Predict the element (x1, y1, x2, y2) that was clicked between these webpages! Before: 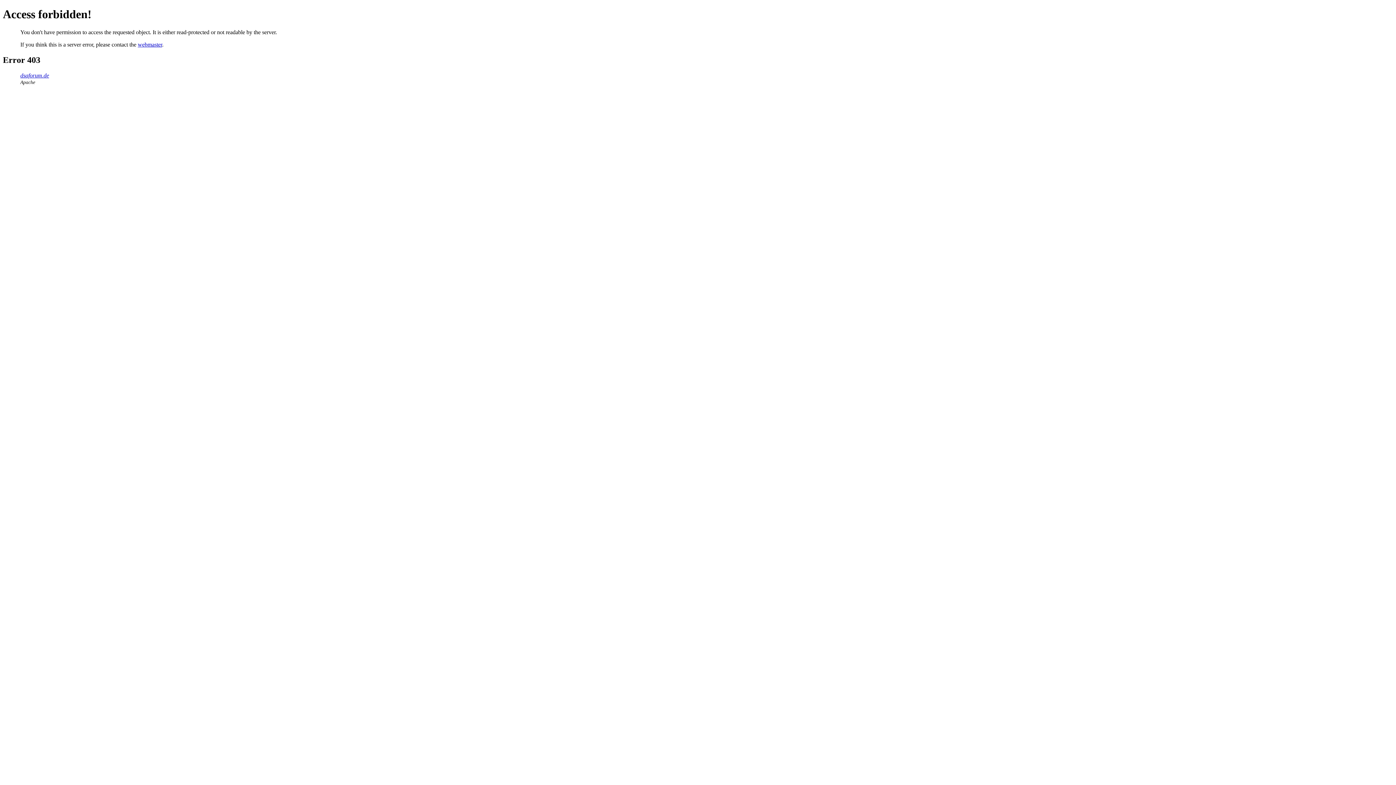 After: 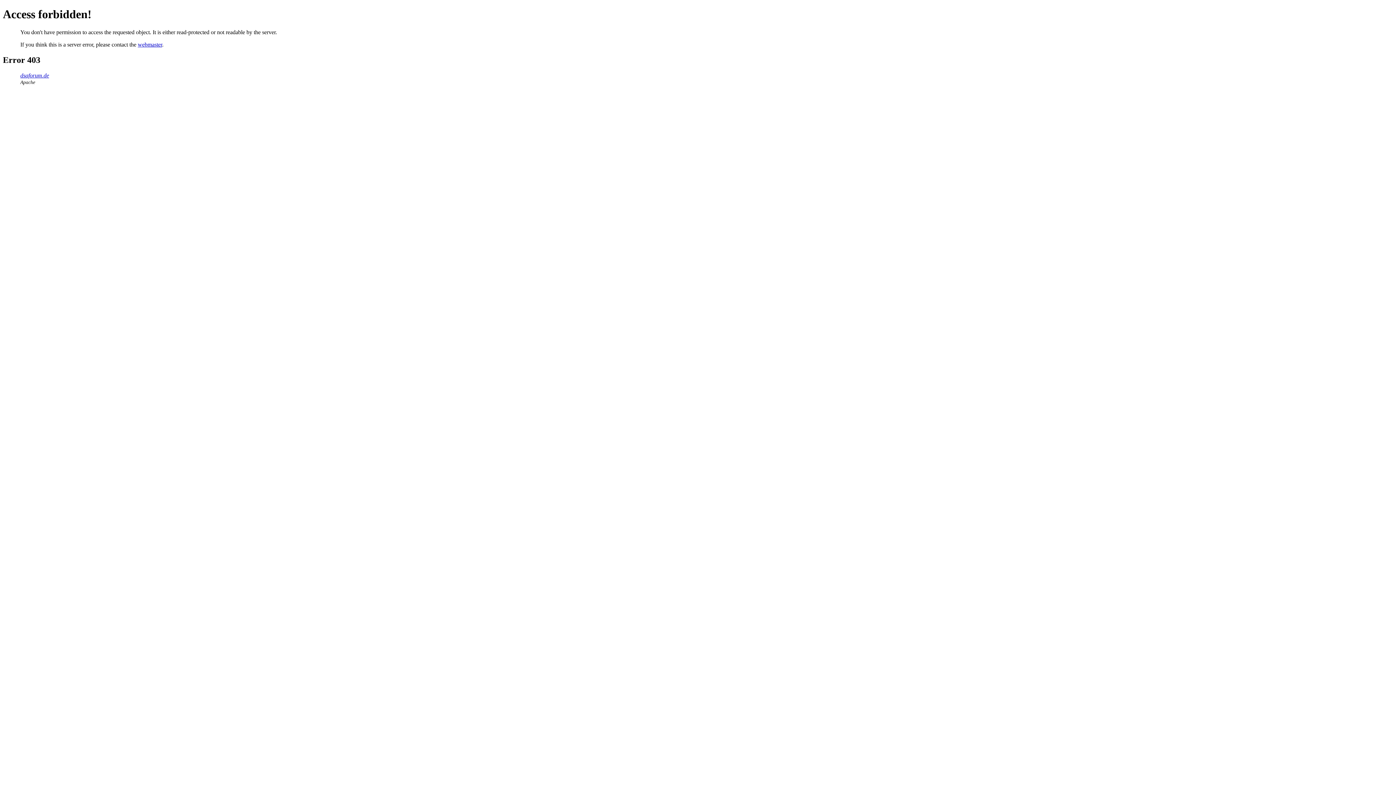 Action: label: webmaster bbox: (137, 41, 162, 47)